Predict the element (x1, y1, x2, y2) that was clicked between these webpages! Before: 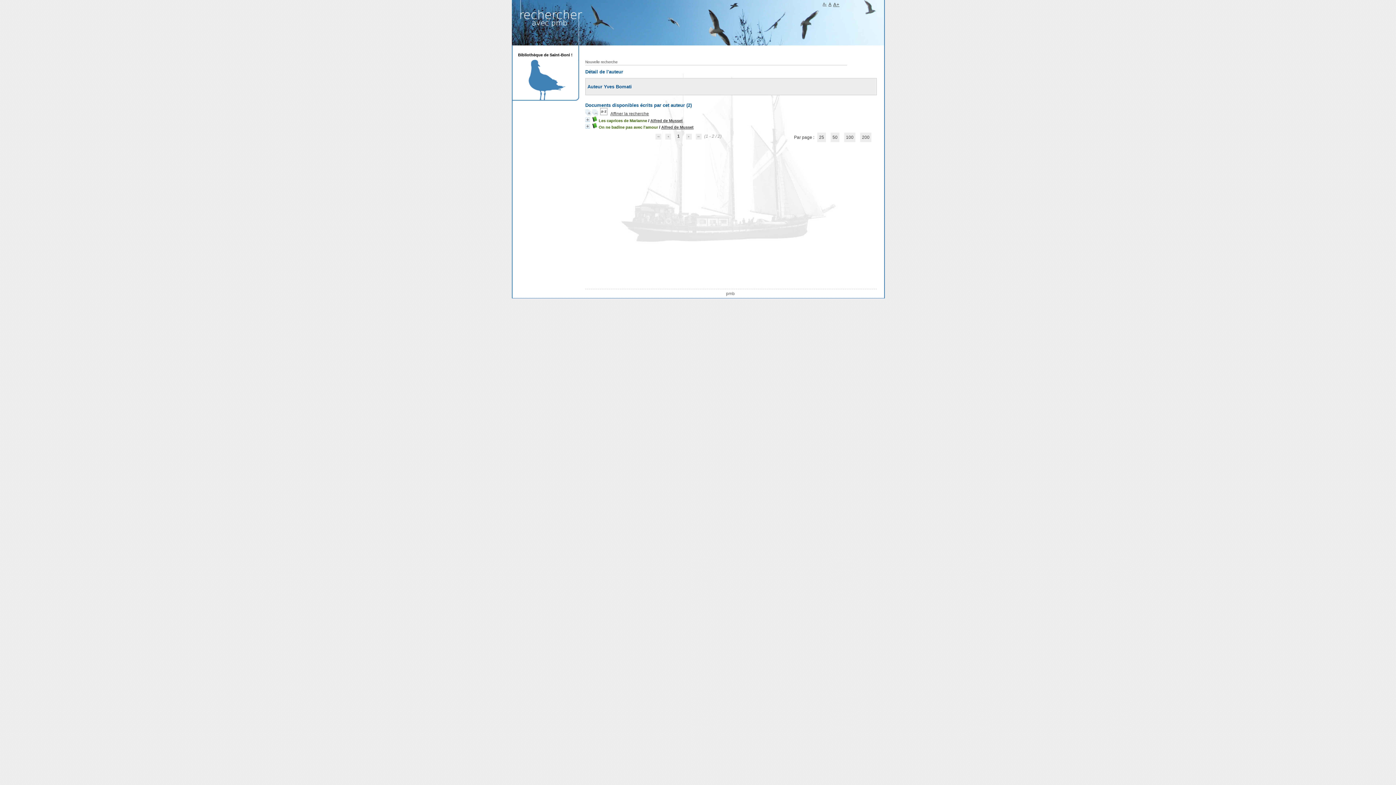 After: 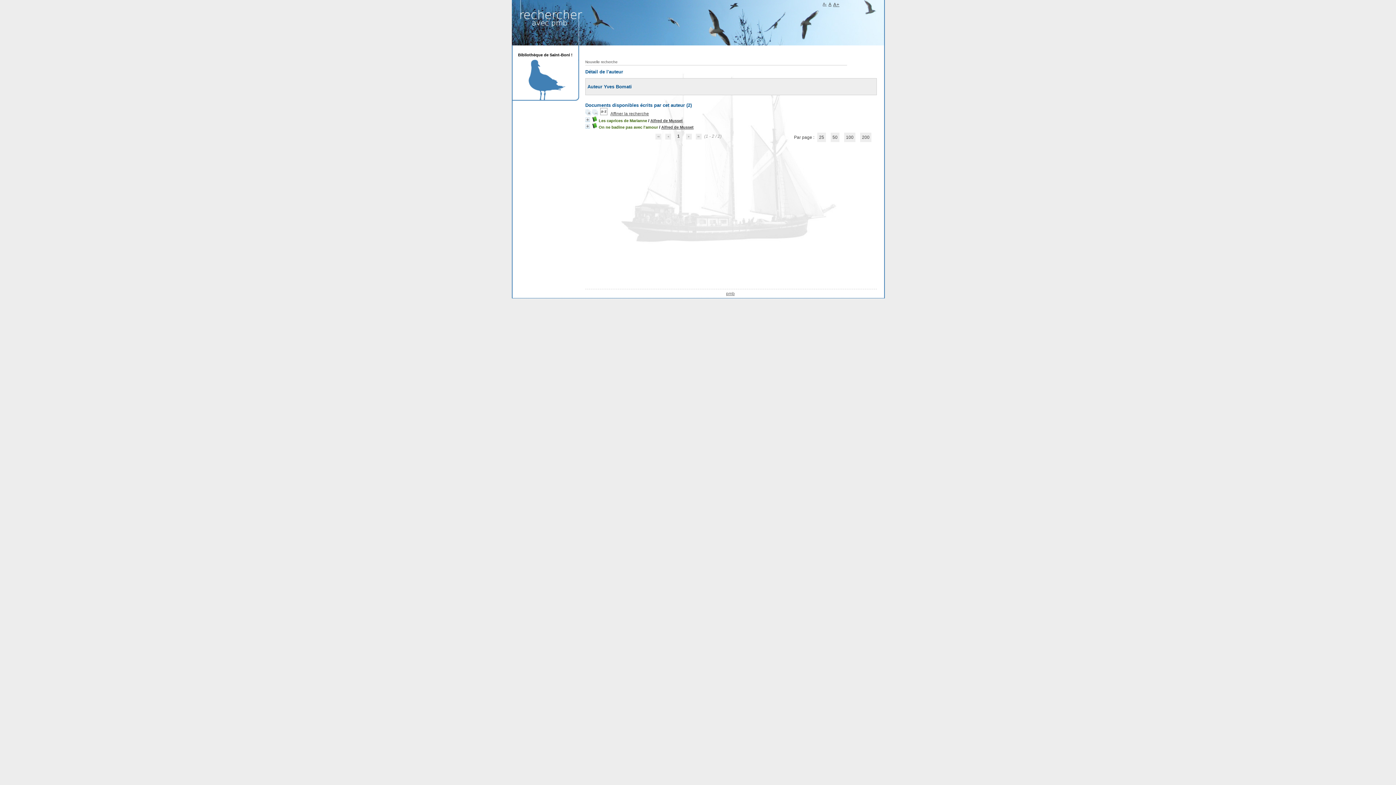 Action: bbox: (726, 291, 740, 296) label: pmb